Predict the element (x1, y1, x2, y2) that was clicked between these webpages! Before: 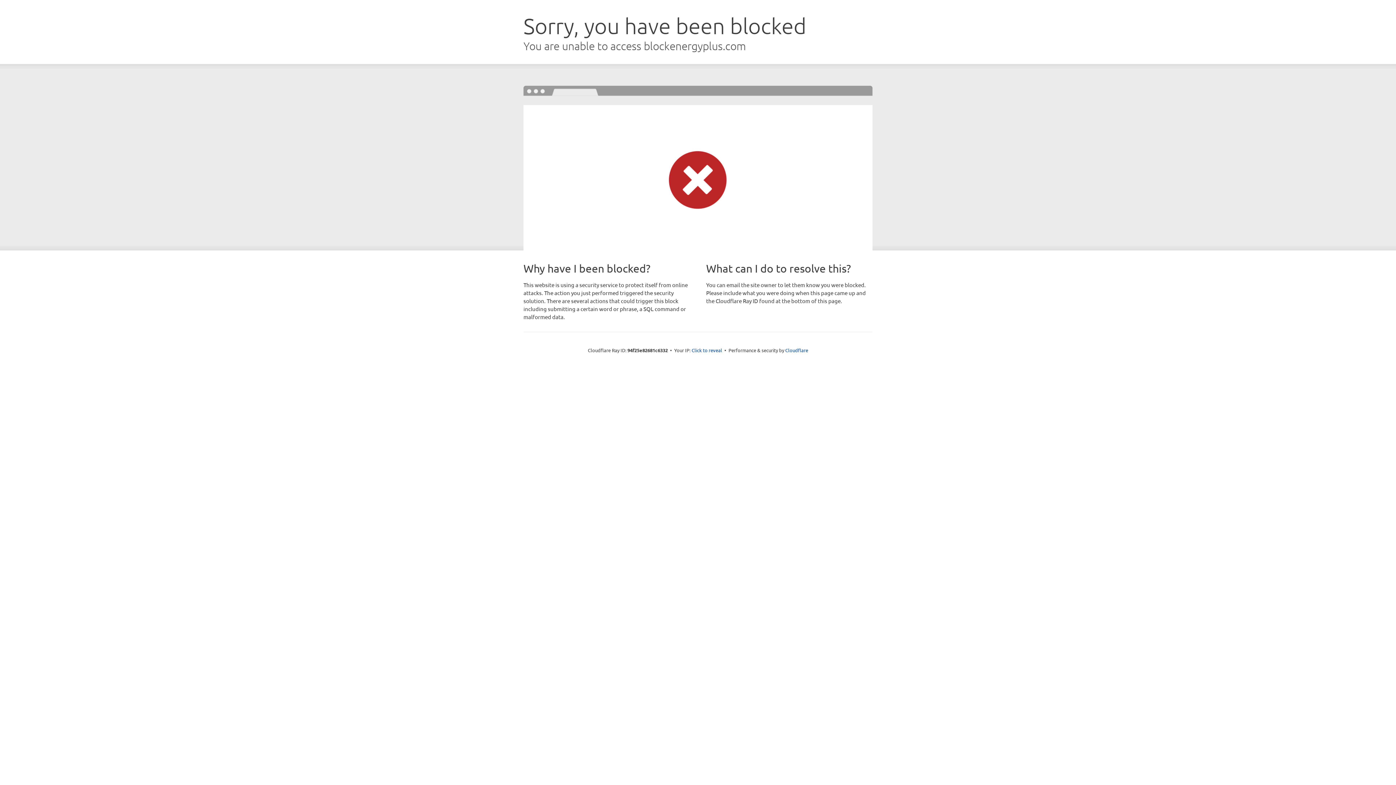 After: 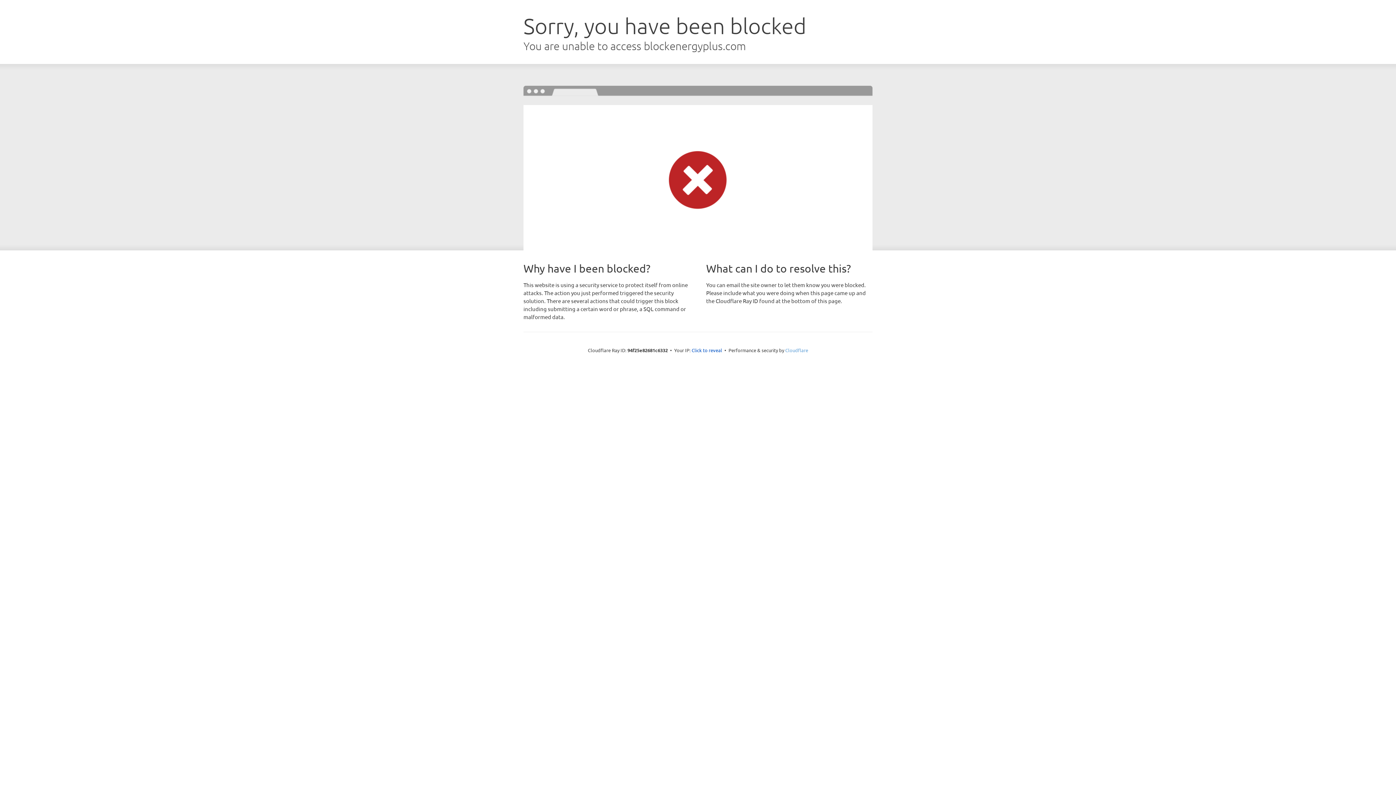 Action: bbox: (785, 347, 808, 353) label: Cloudflare